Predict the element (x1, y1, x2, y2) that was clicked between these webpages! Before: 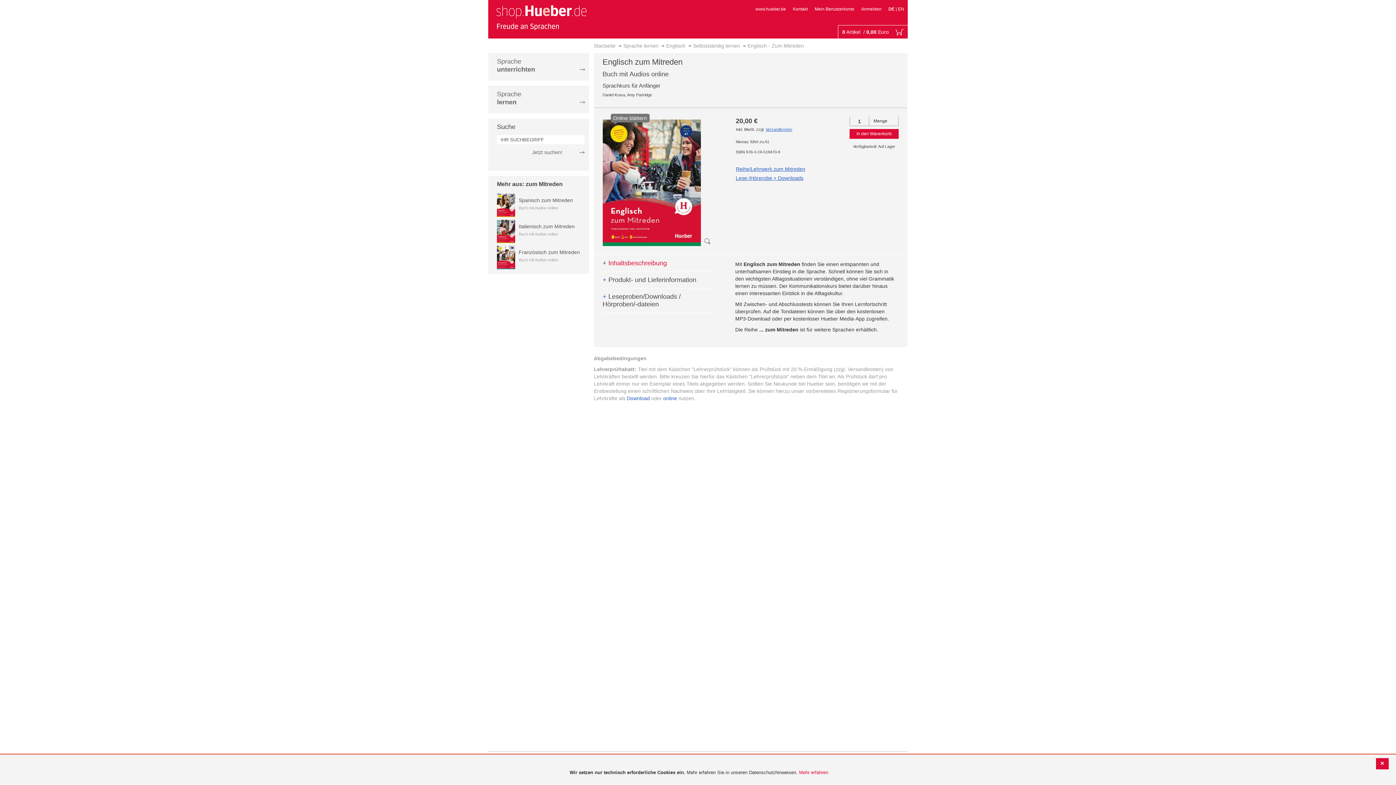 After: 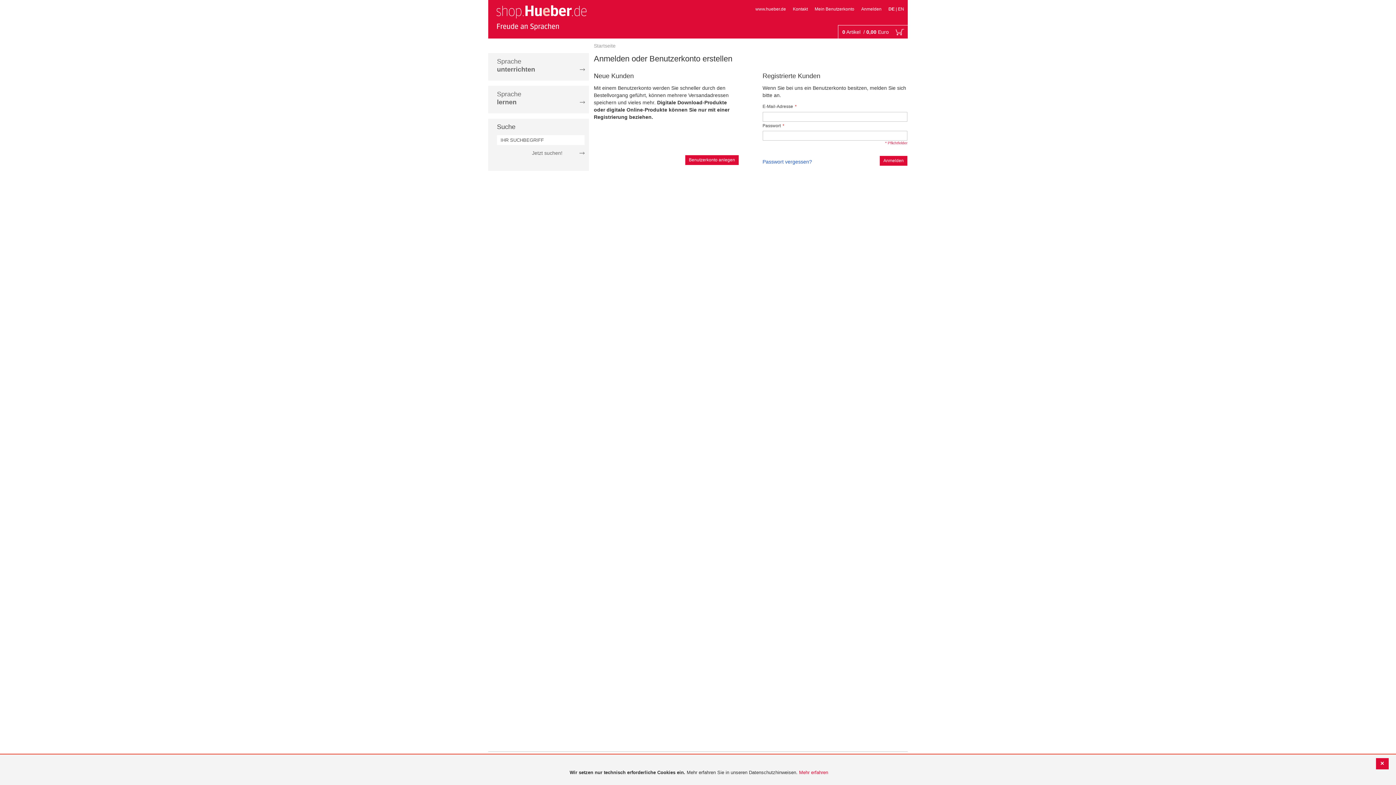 Action: bbox: (861, 6, 881, 11) label: Anmelden